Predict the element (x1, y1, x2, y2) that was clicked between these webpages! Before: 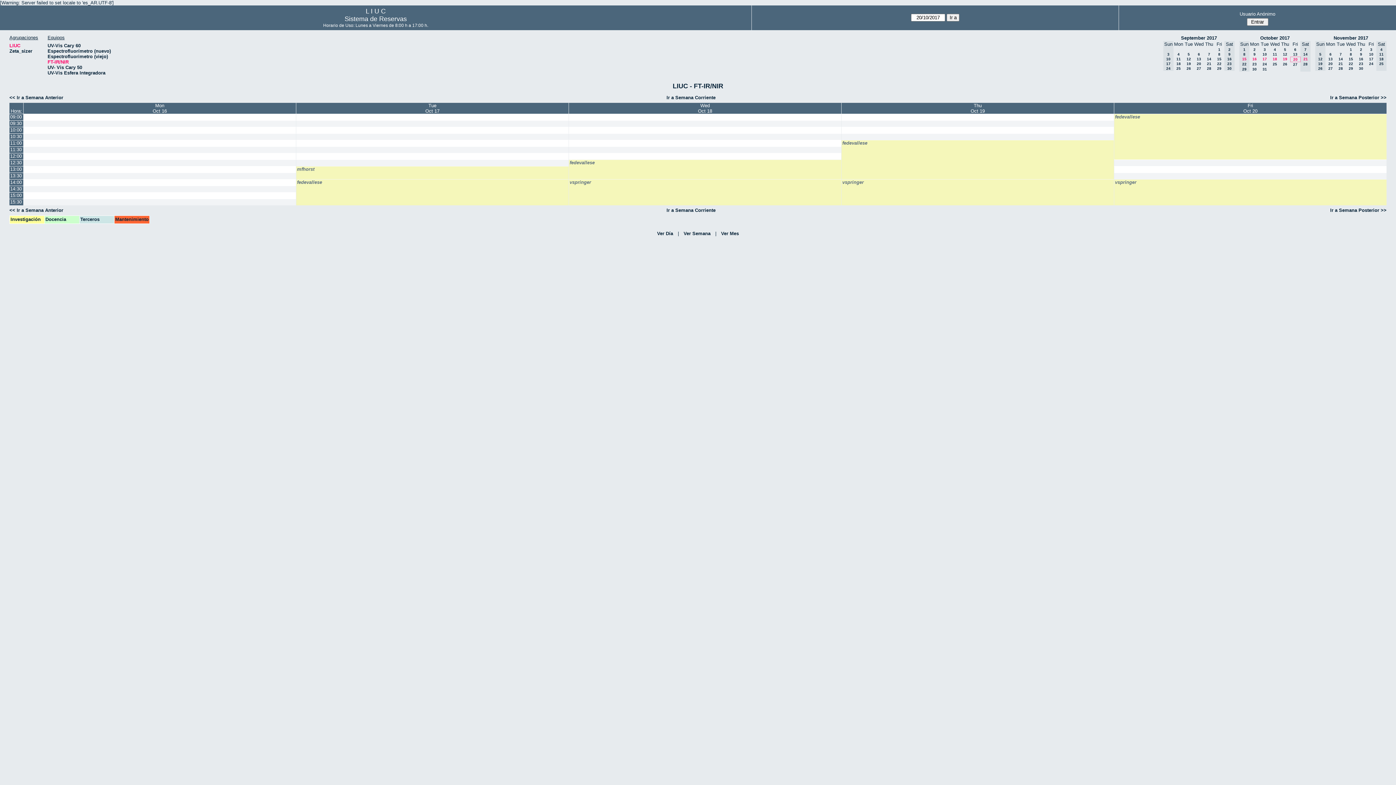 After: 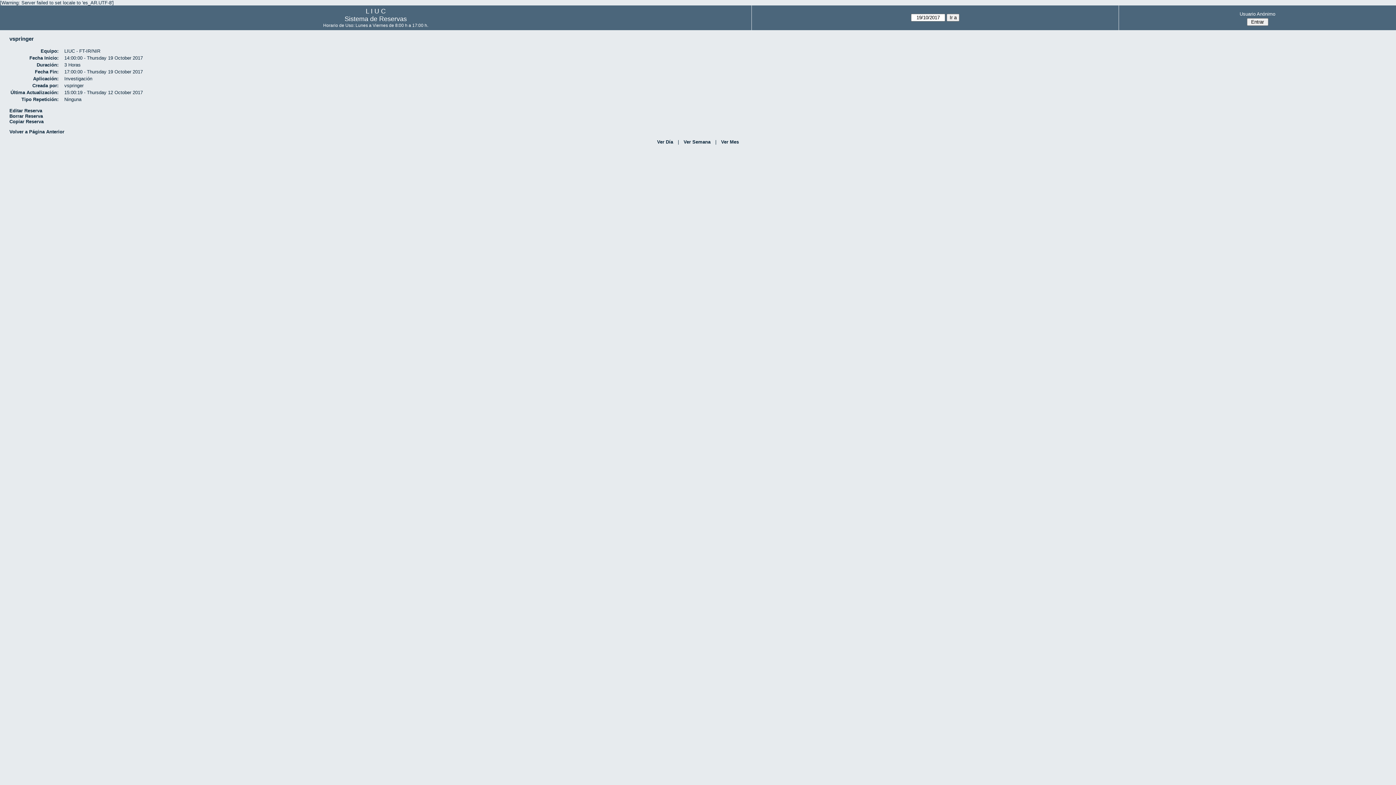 Action: bbox: (841, 179, 1114, 205) label: vspringer